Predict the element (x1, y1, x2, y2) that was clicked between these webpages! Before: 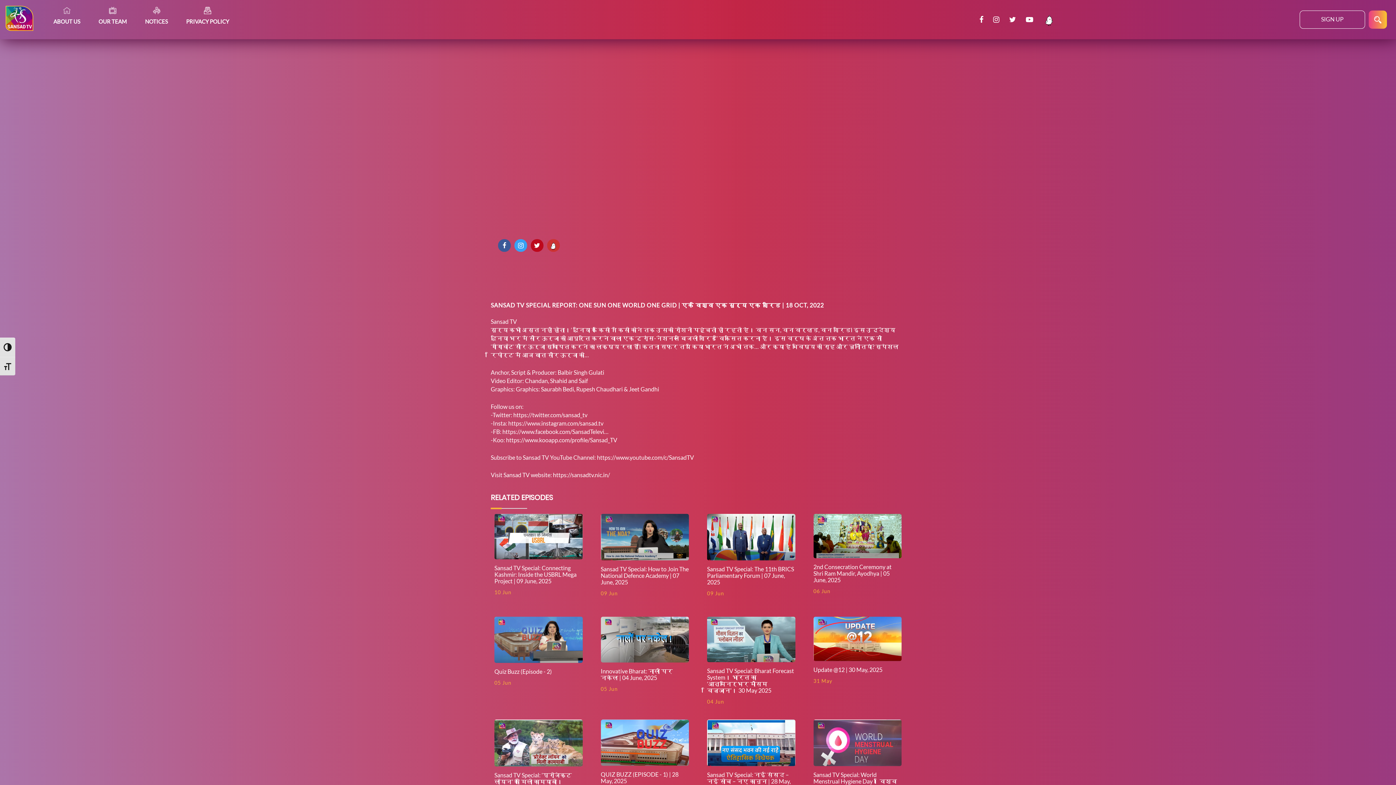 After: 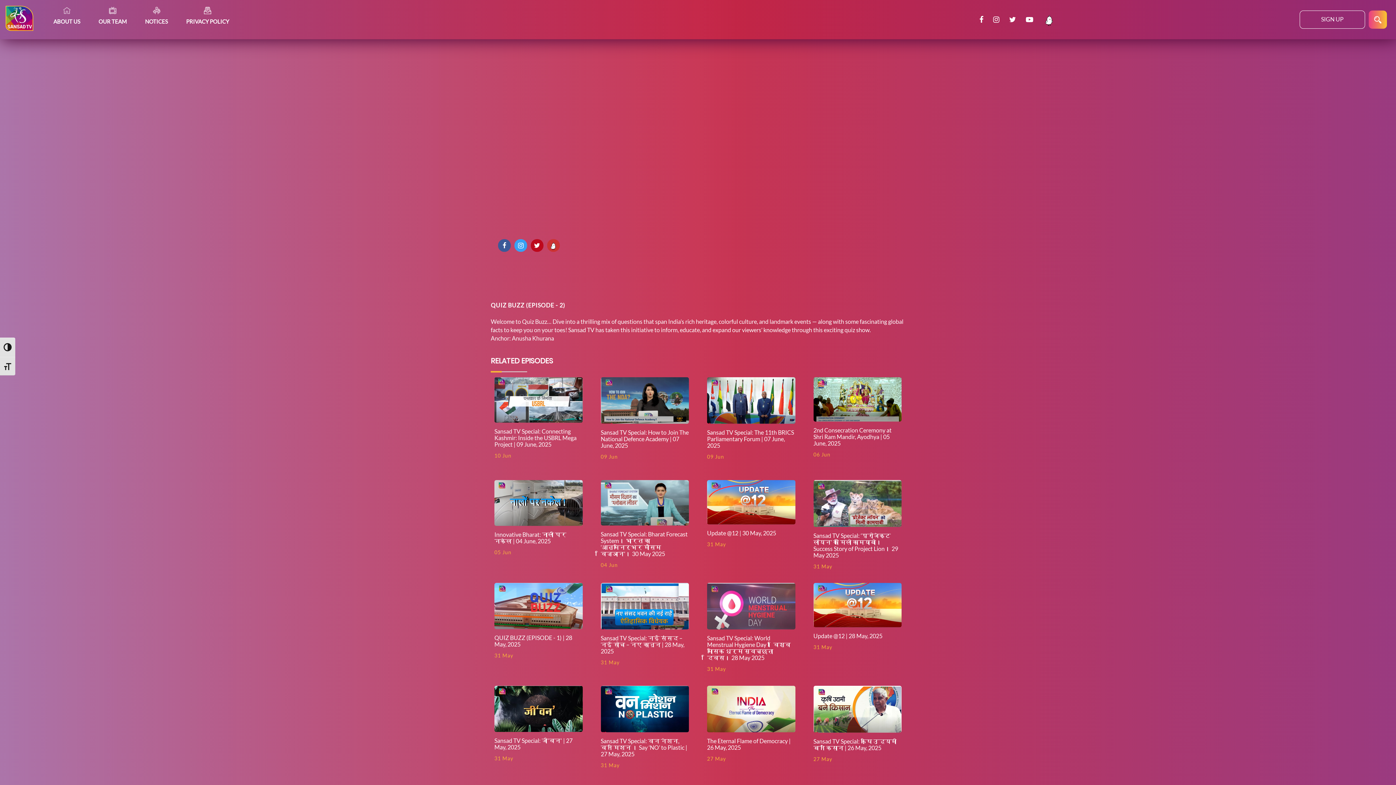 Action: bbox: (494, 663, 582, 675) label: Quiz Buzz (Episode - 2)